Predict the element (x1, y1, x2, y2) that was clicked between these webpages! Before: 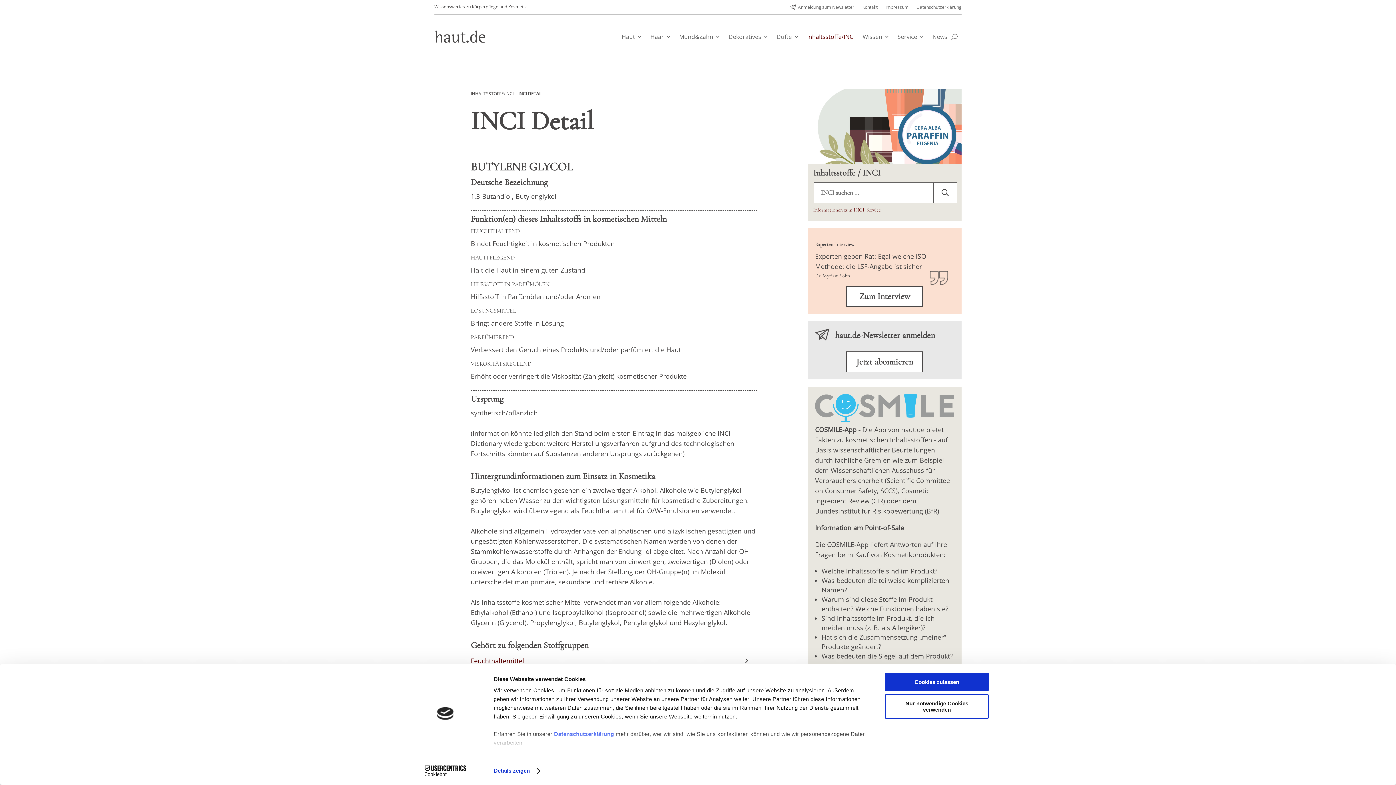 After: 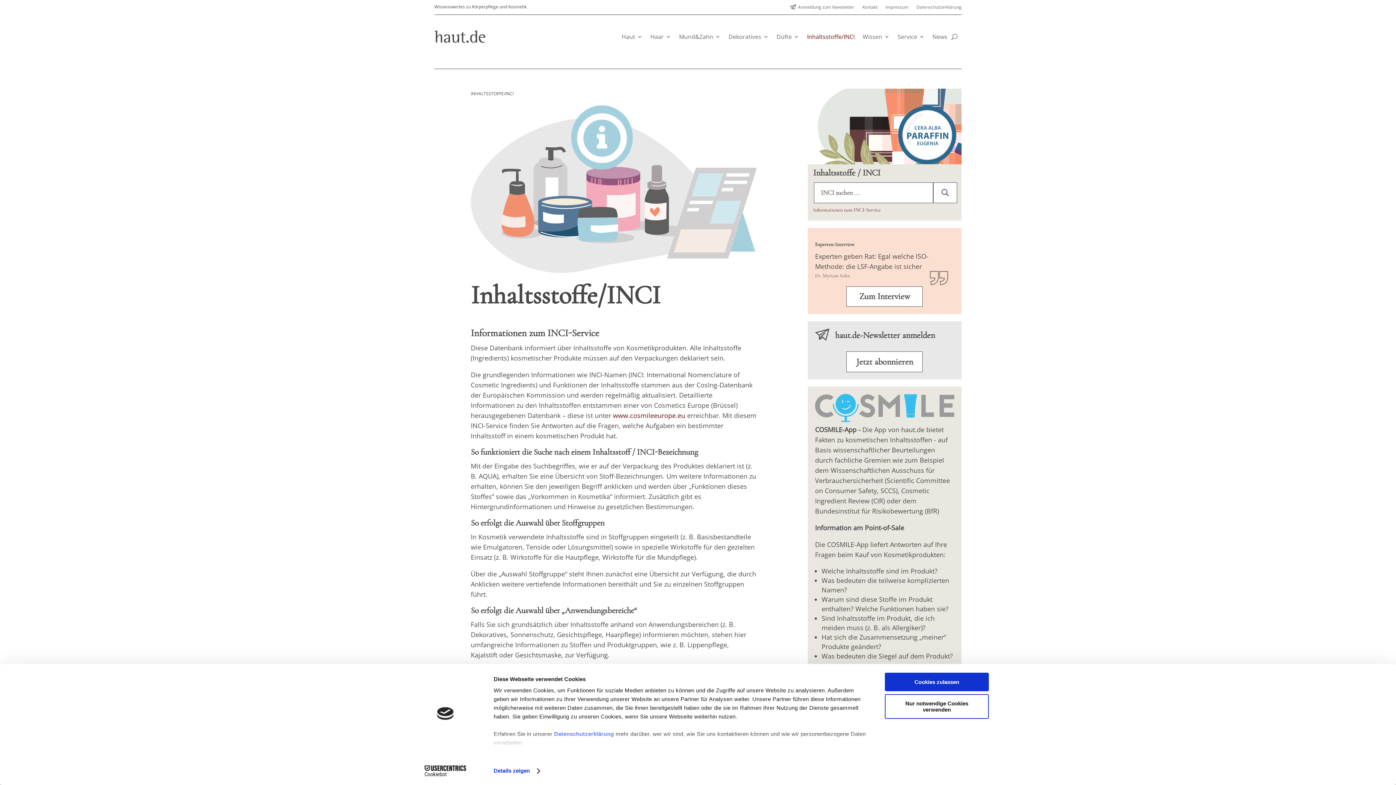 Action: bbox: (807, 22, 854, 50) label: Inhaltsstoffe/INCI